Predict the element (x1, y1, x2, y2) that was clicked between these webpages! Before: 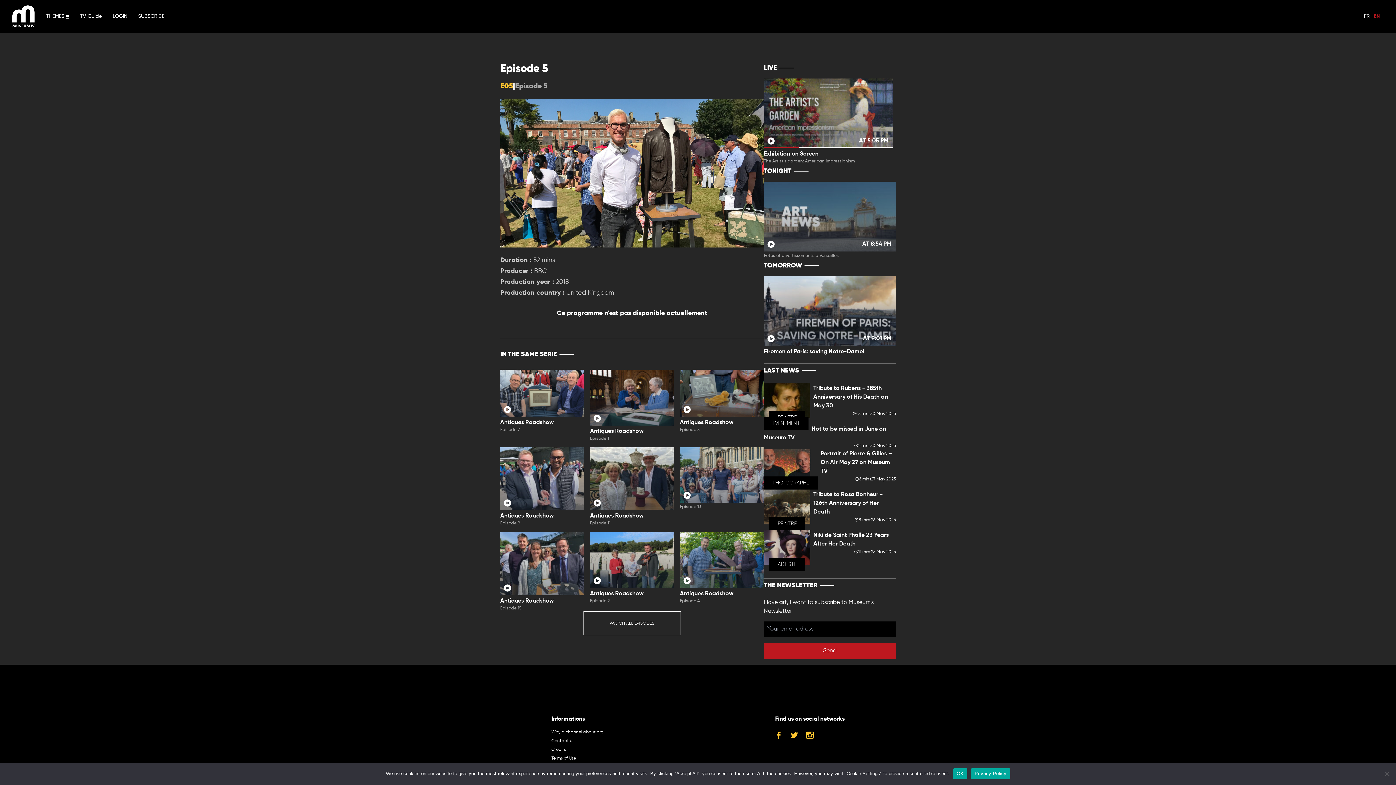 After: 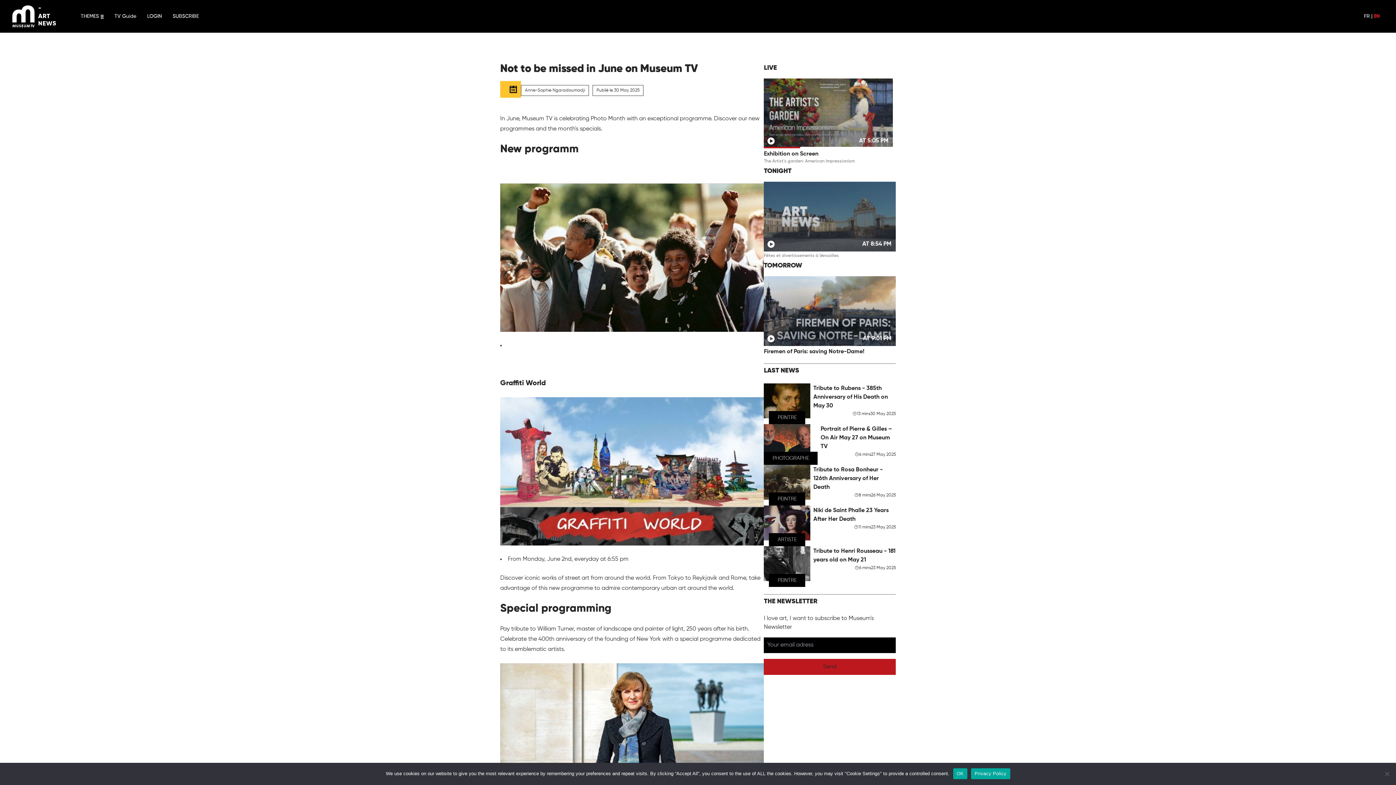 Action: label: EVENEMENT
Not to be missed in June on Museum TV
2 mins
30 May 2025 bbox: (764, 425, 895, 449)